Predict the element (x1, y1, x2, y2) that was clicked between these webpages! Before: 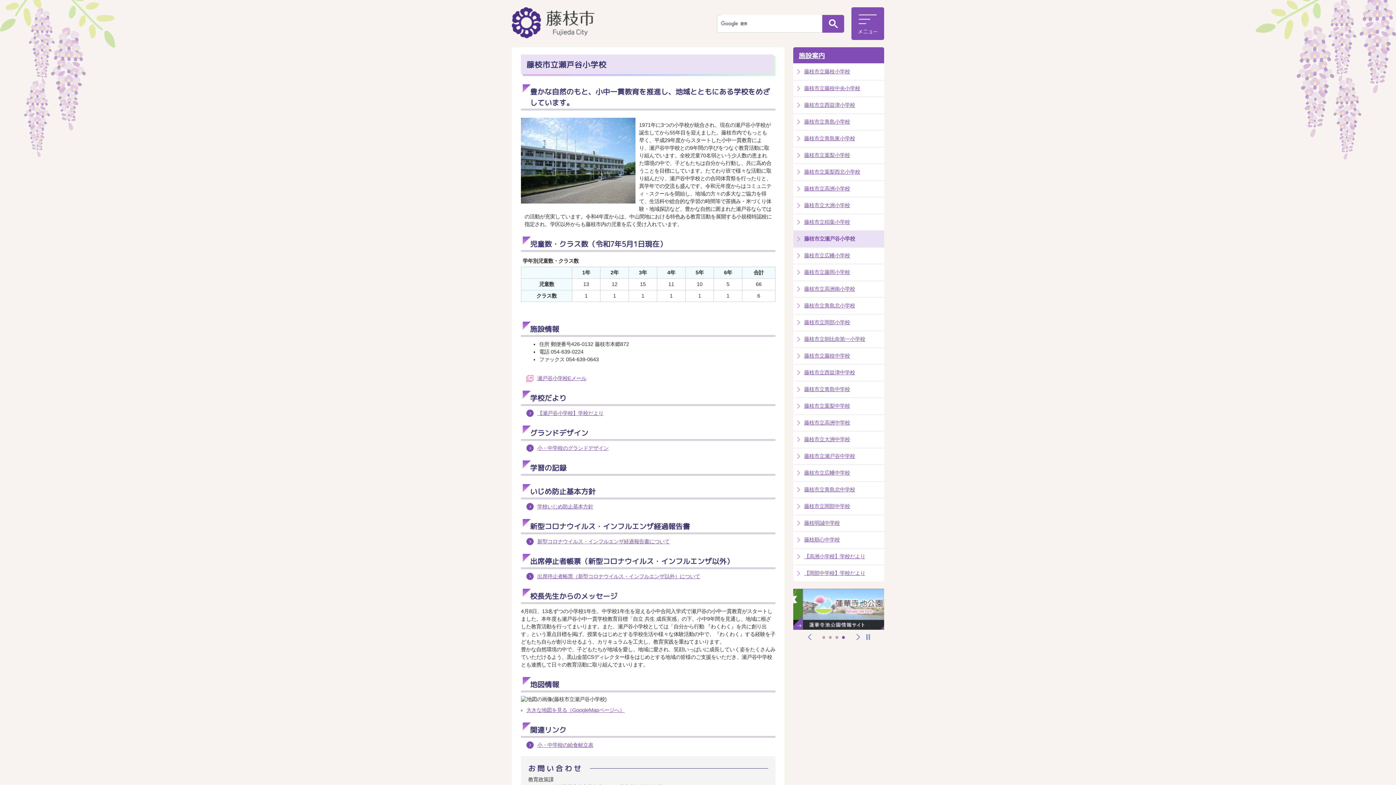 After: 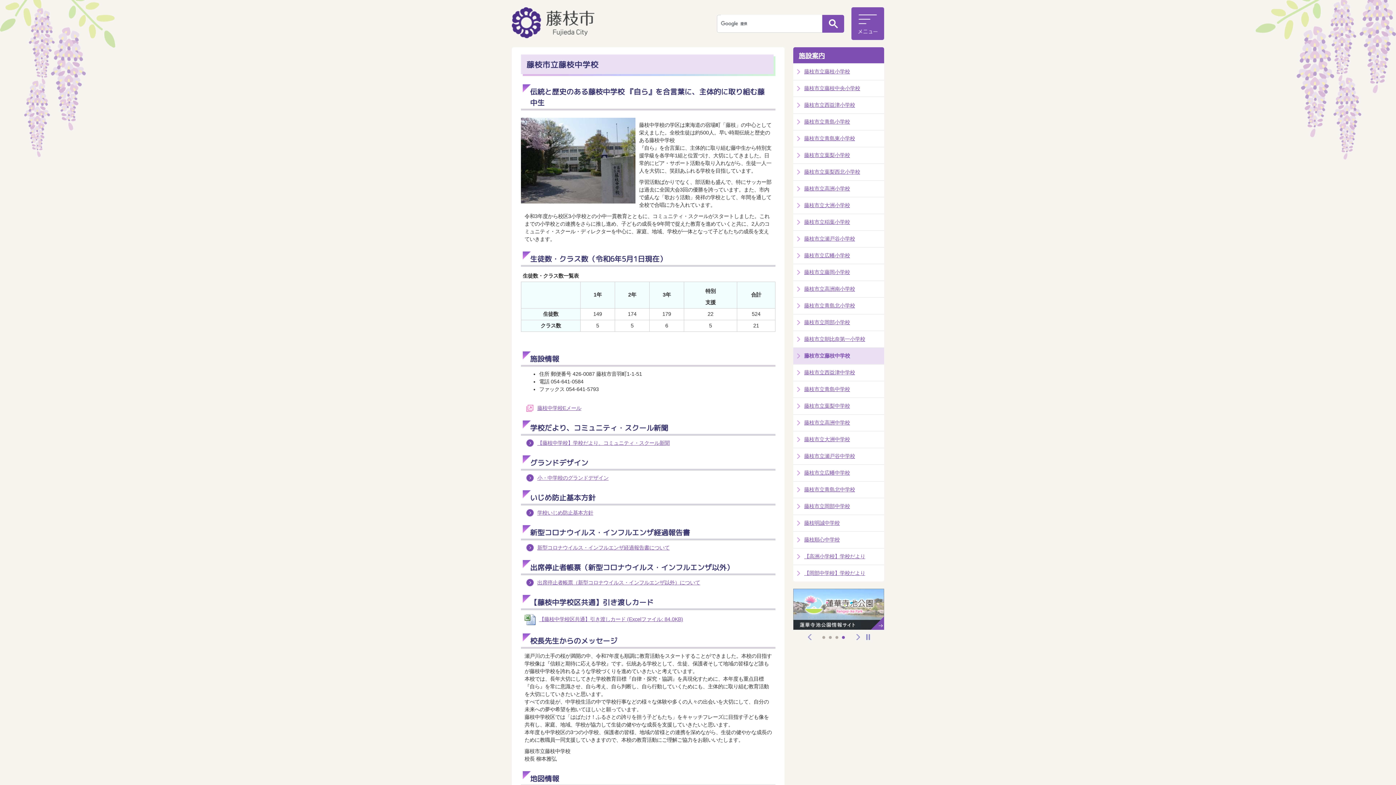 Action: bbox: (793, 348, 884, 364) label: 藤枝市立藤枝中学校